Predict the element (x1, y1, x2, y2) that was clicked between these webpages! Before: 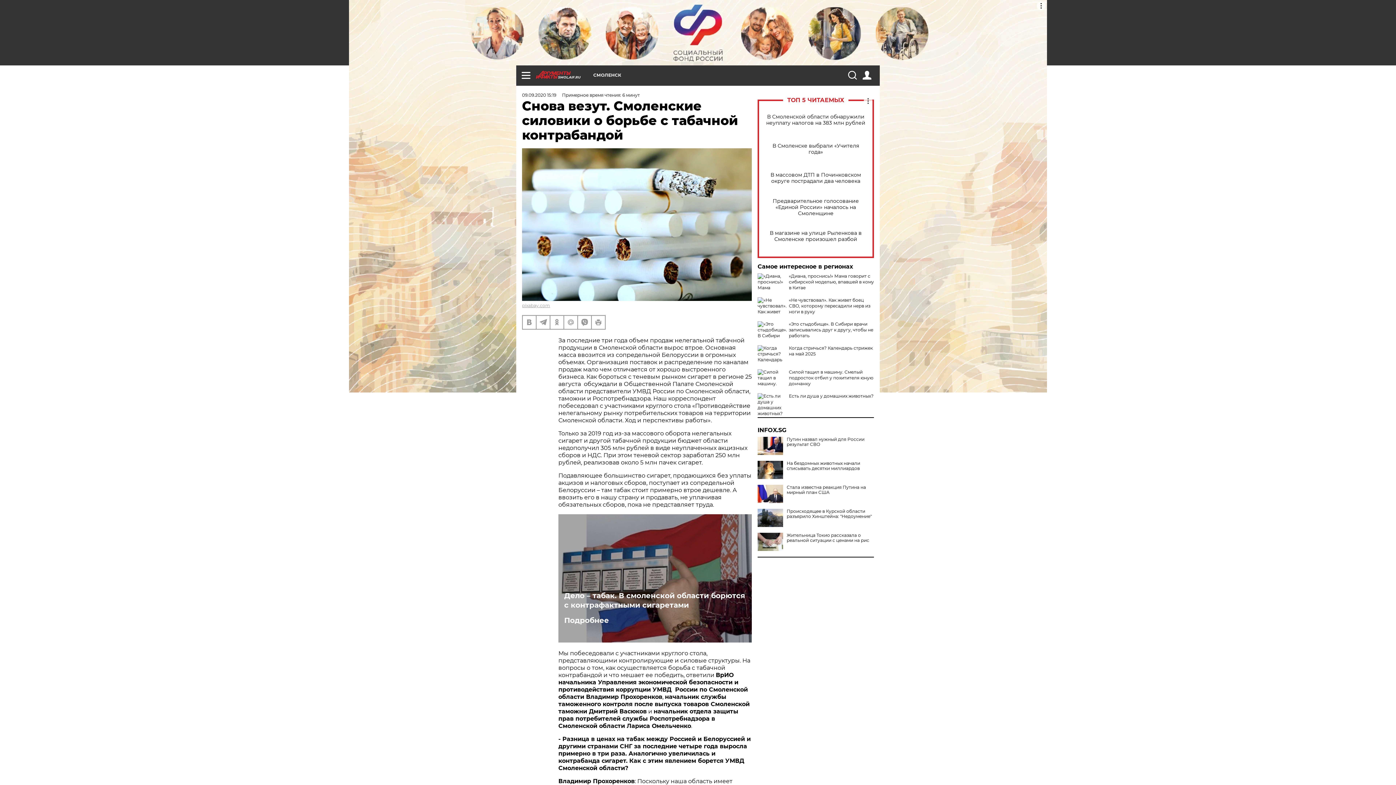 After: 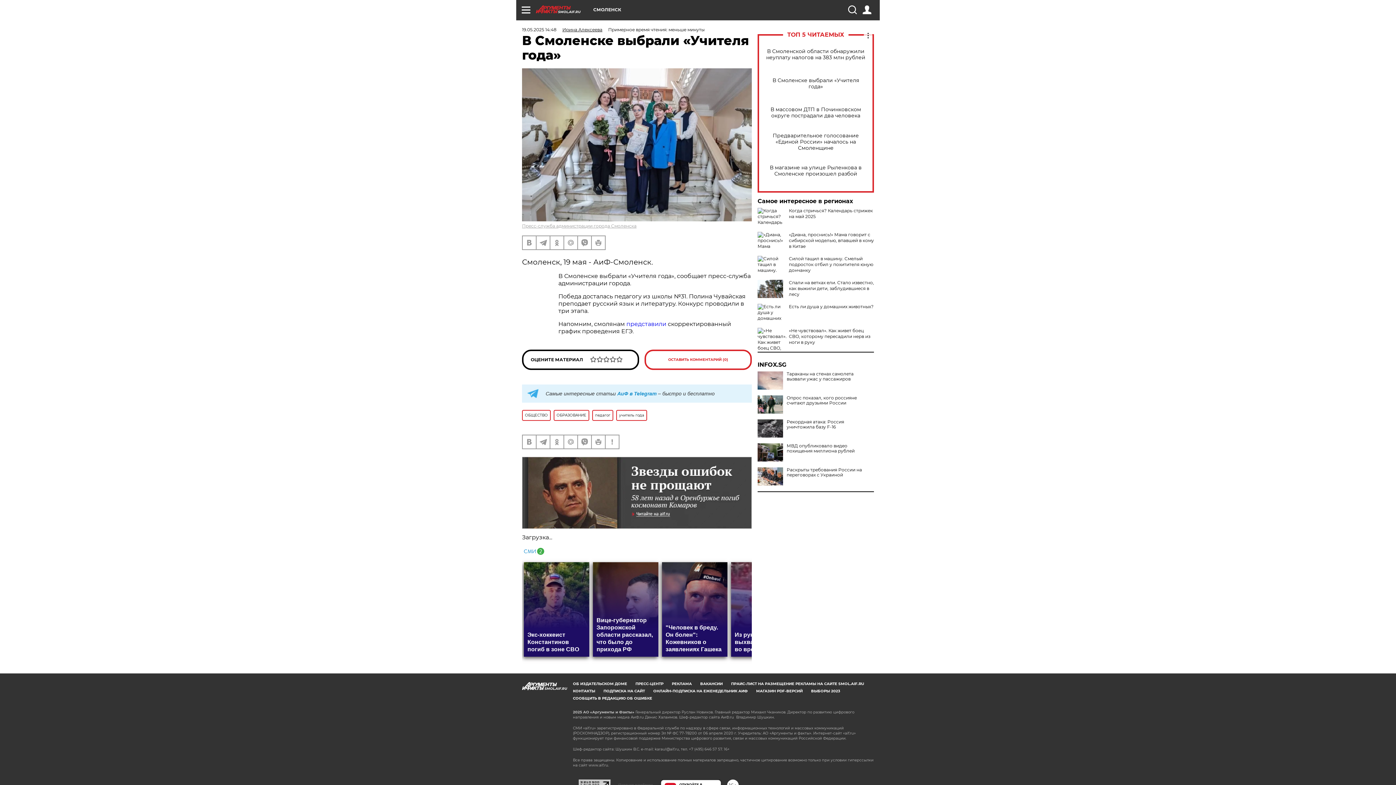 Action: bbox: (765, 142, 866, 155) label: В Смоленске выбрали «Учителя года»